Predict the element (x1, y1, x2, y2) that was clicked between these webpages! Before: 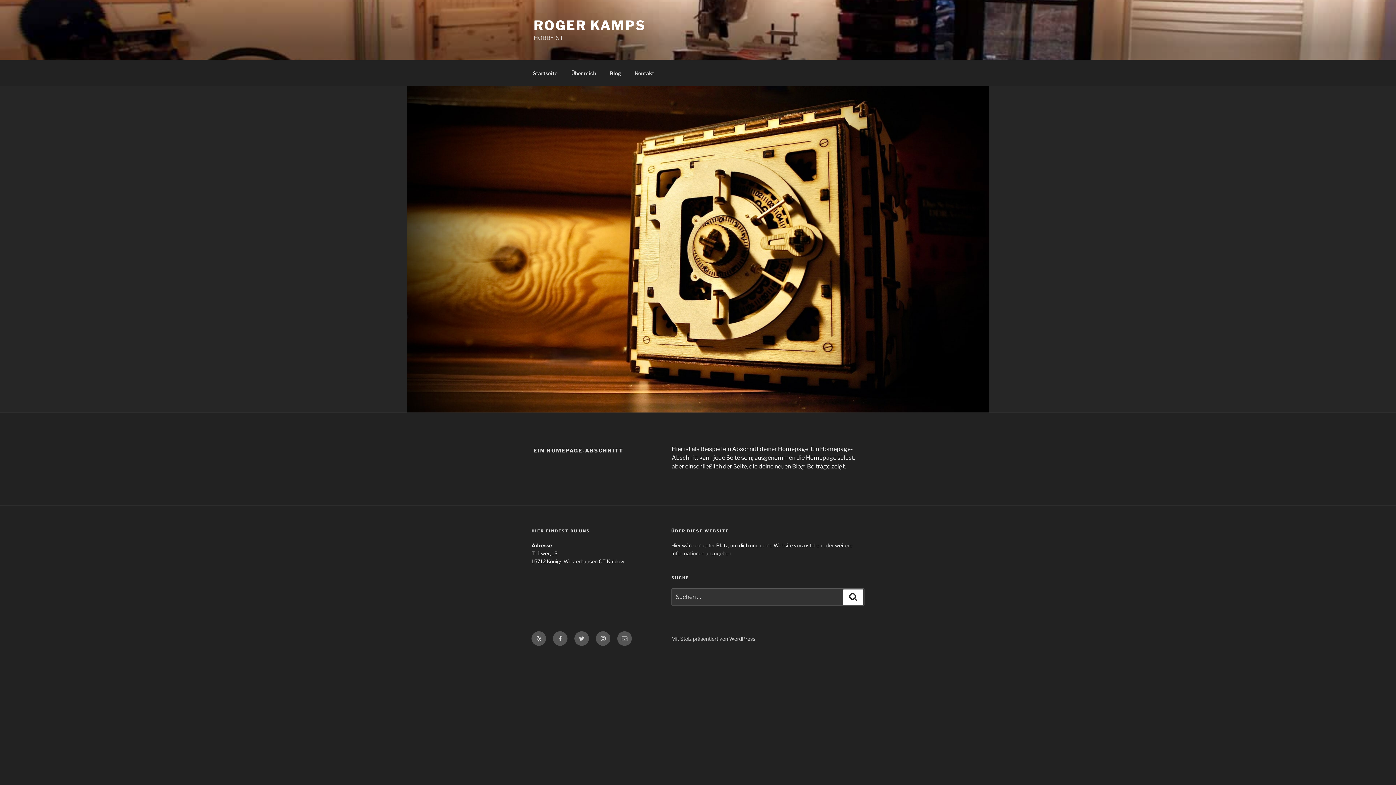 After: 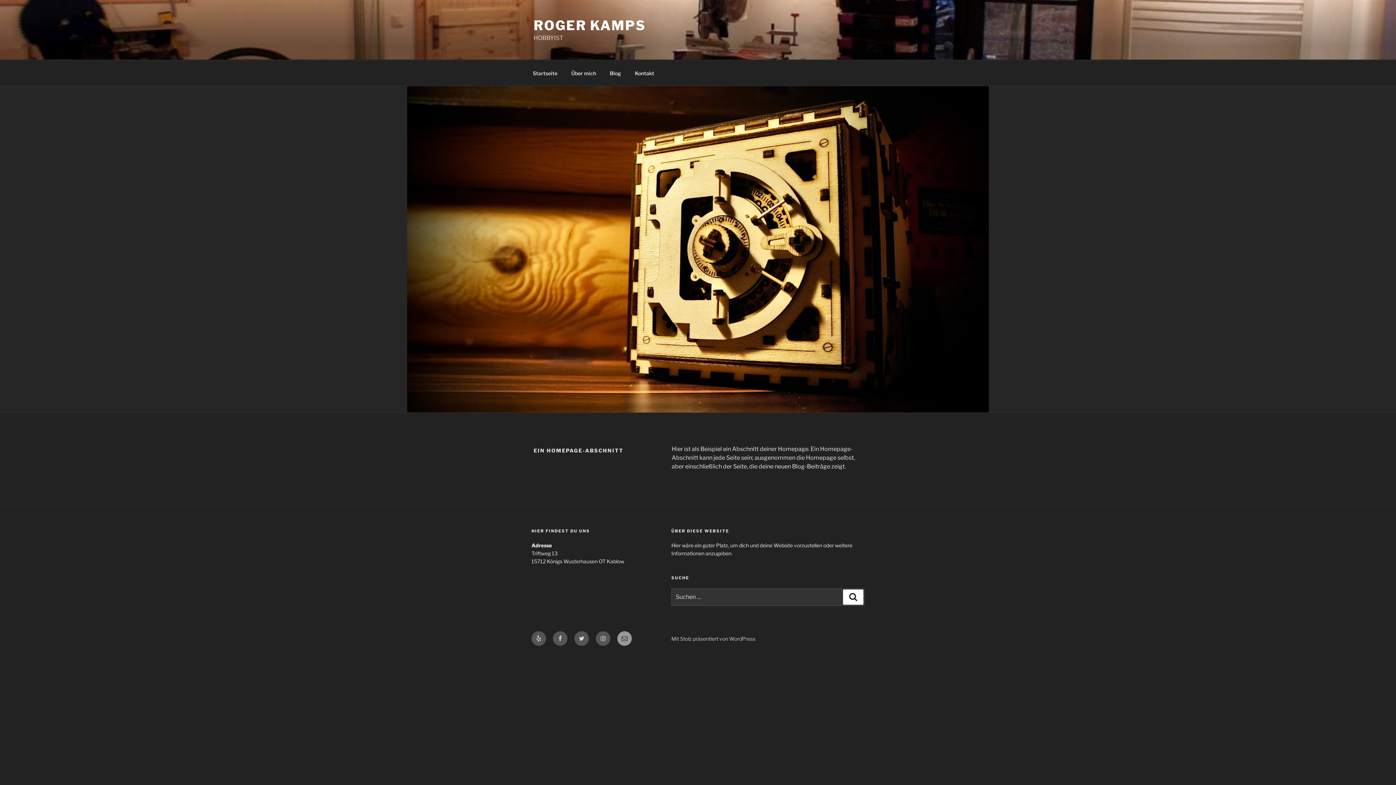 Action: bbox: (617, 631, 632, 646) label: E-Mail